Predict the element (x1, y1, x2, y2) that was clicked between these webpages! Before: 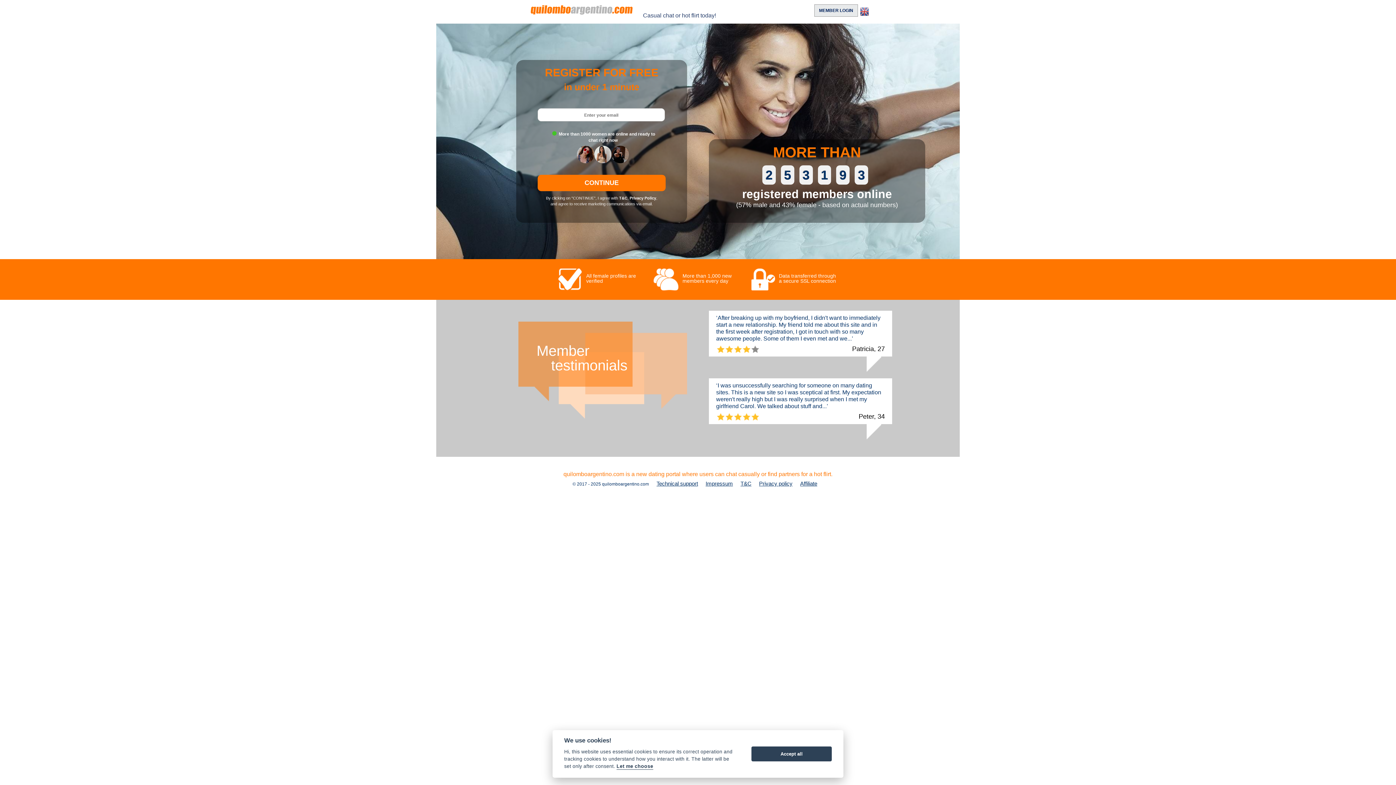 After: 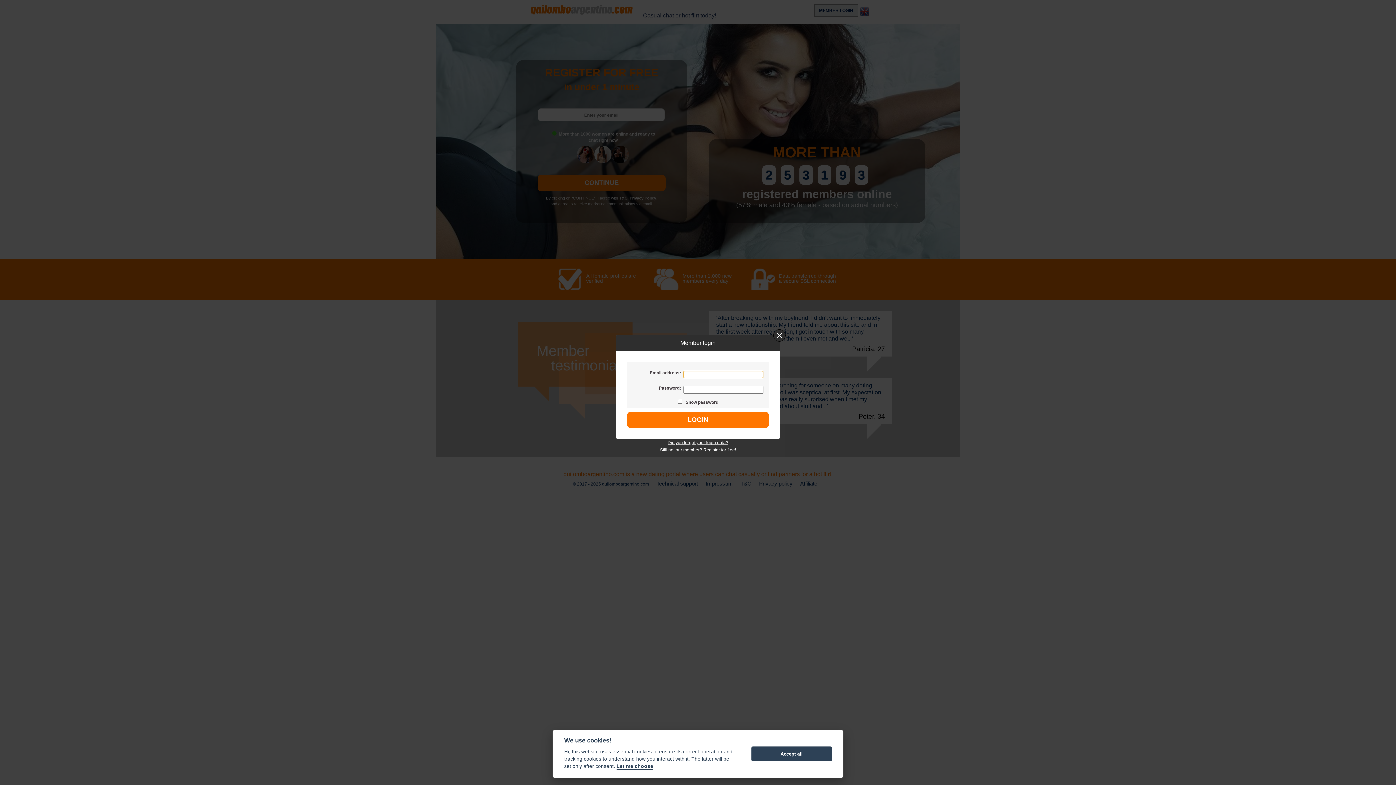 Action: bbox: (814, 4, 858, 16) label: MEMBER LOGIN